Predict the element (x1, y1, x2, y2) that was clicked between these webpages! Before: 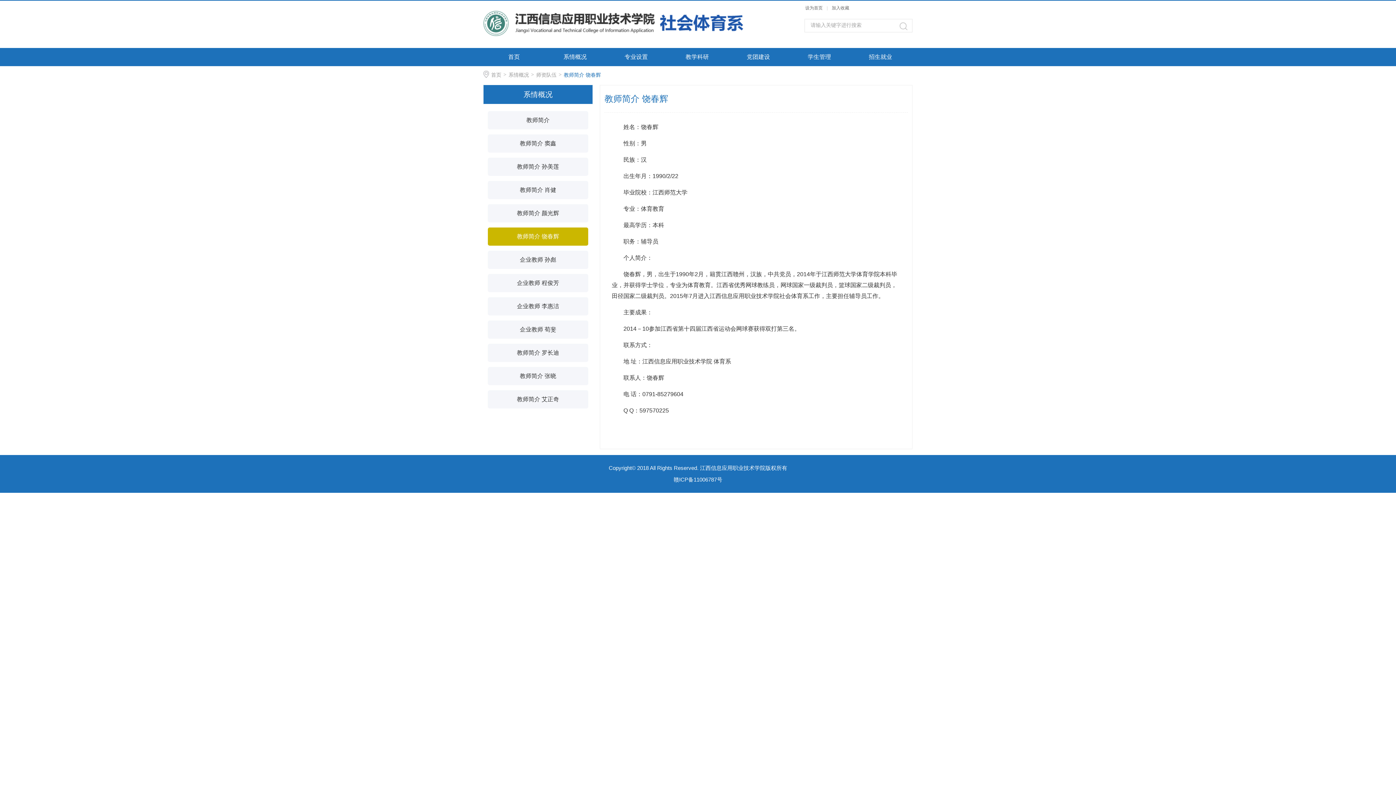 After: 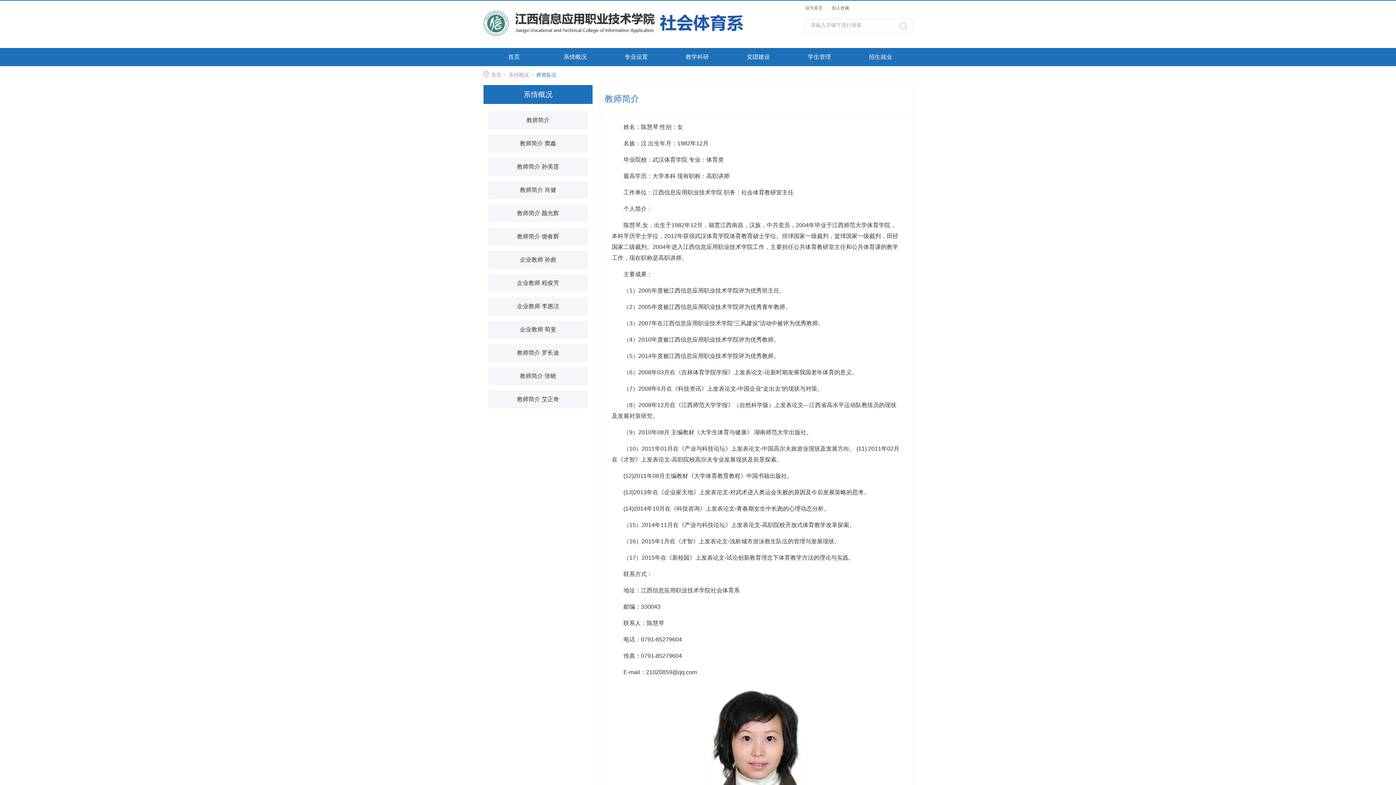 Action: label: 师资队伍 bbox: (536, 69, 556, 80)